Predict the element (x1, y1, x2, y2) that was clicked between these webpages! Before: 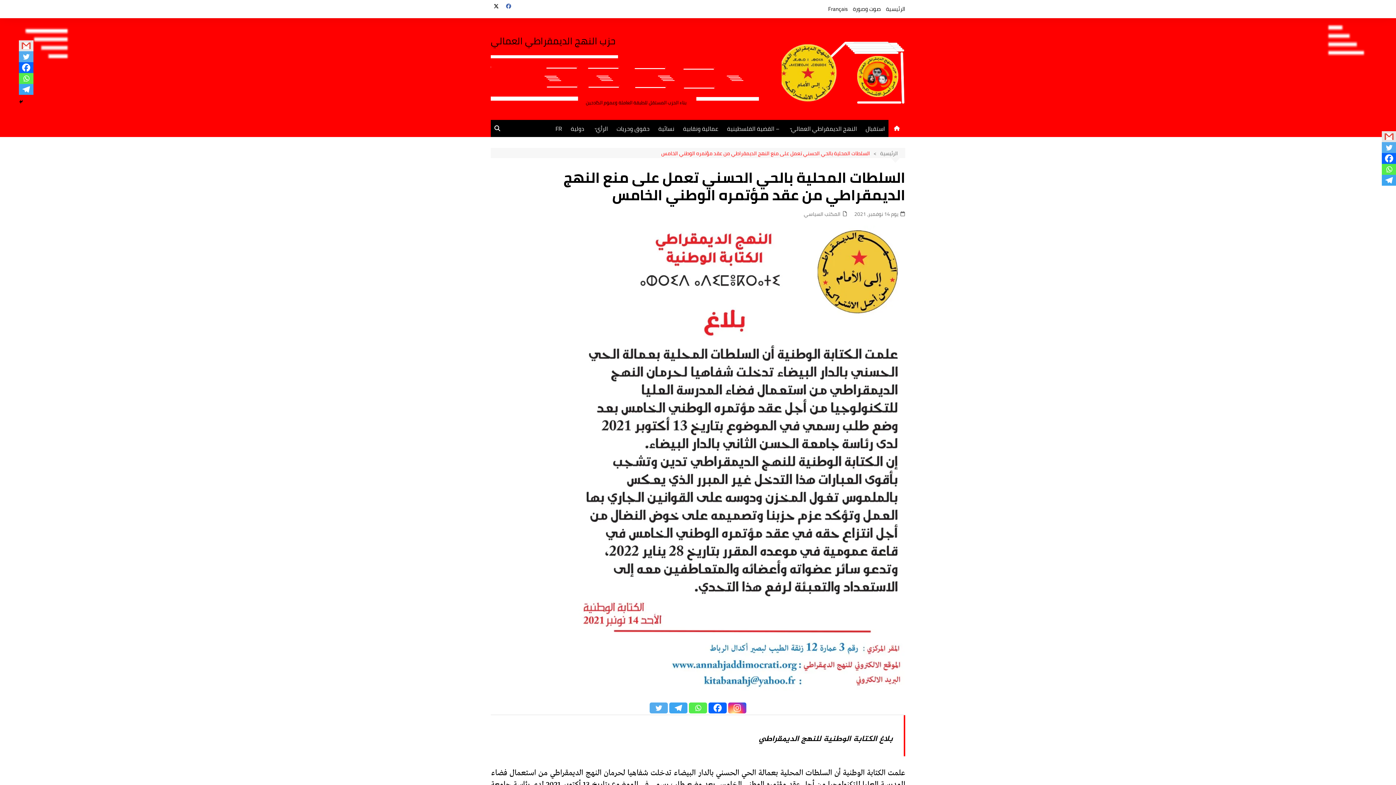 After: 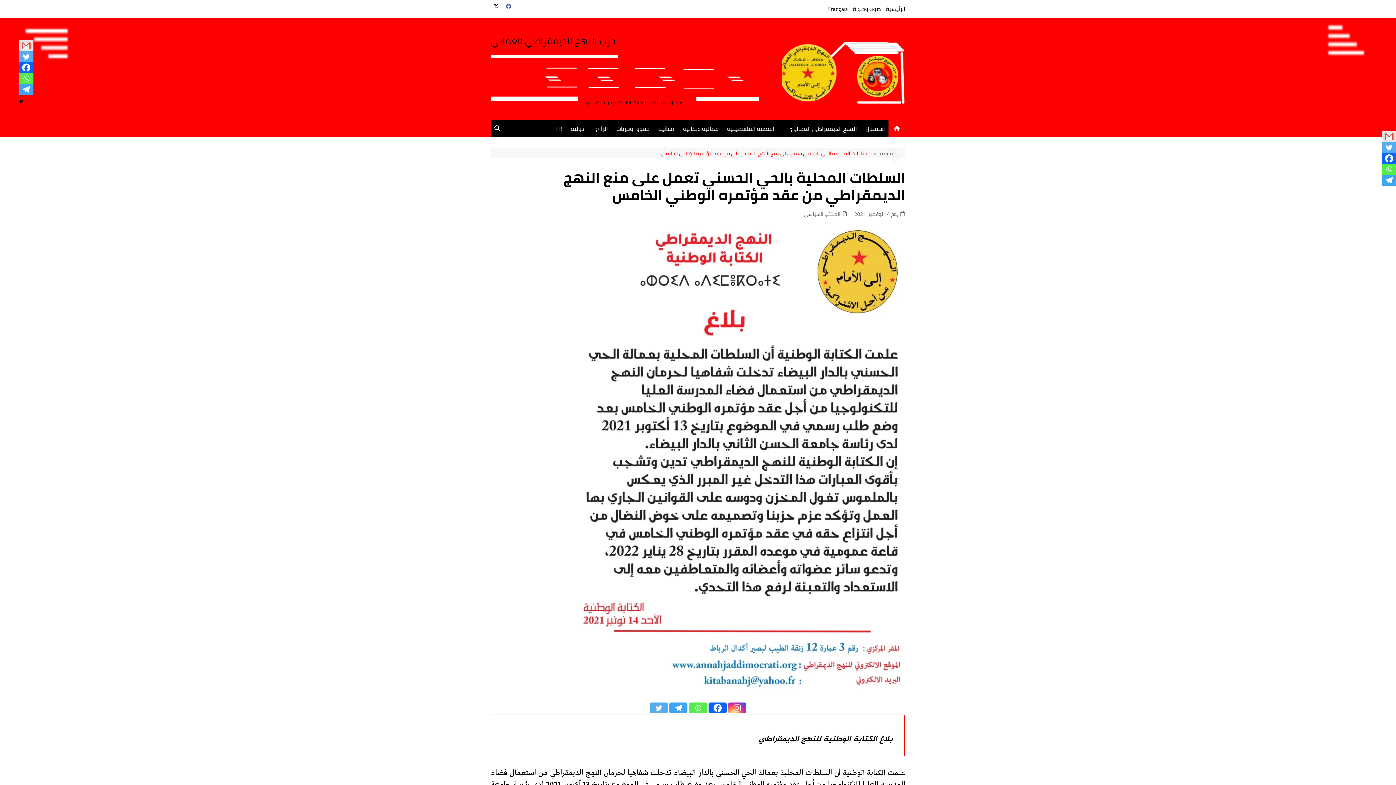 Action: label: Whatsapp bbox: (689, 702, 707, 713)